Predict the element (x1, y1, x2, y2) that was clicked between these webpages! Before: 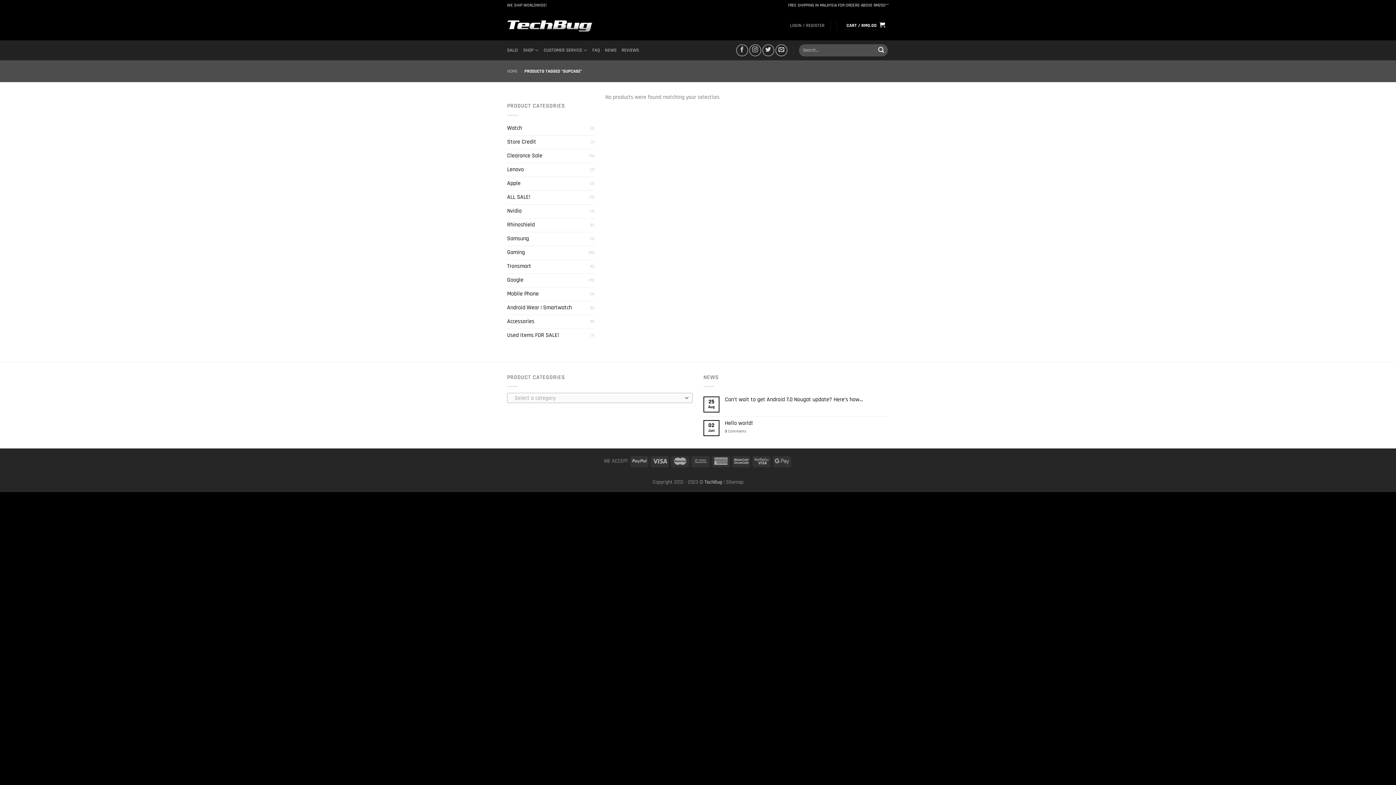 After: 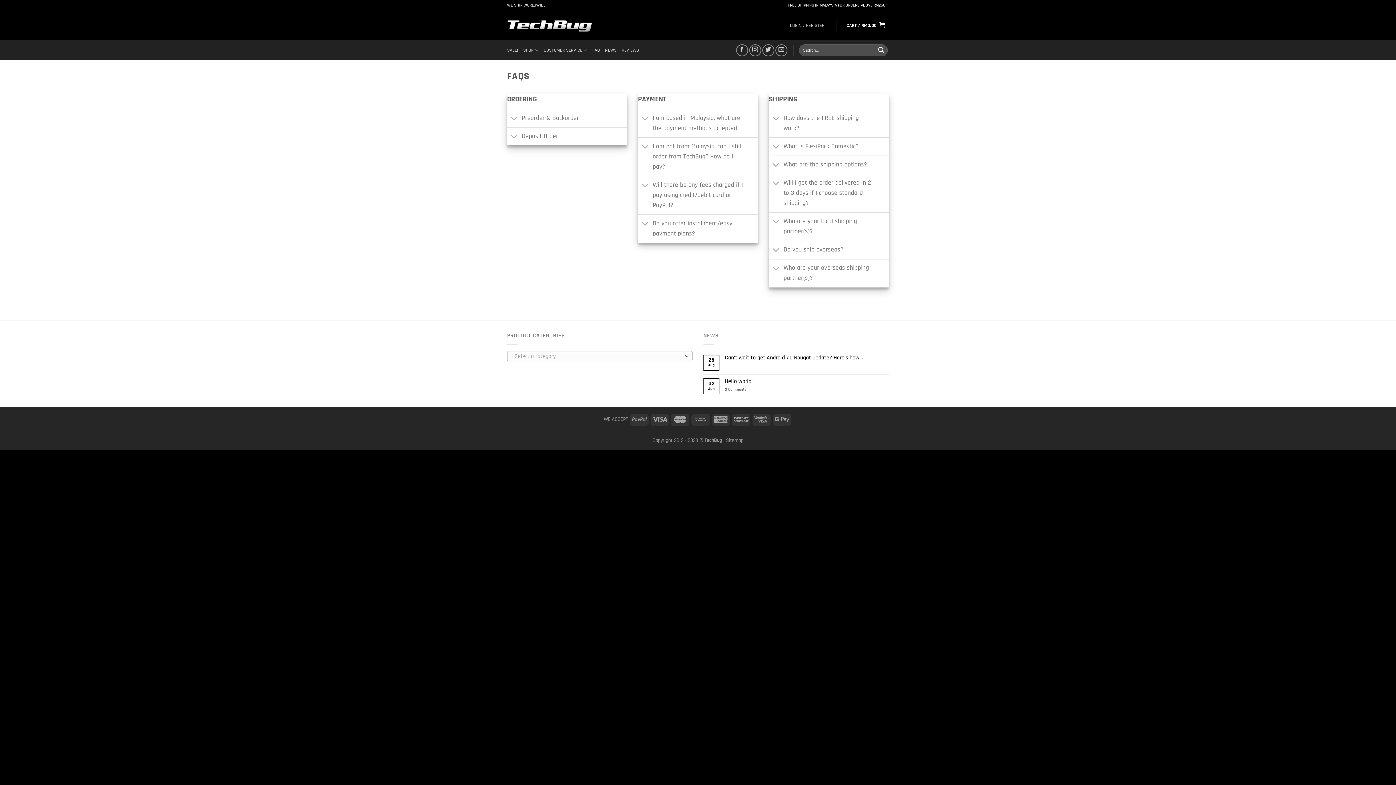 Action: label: FAQ bbox: (592, 42, 600, 57)